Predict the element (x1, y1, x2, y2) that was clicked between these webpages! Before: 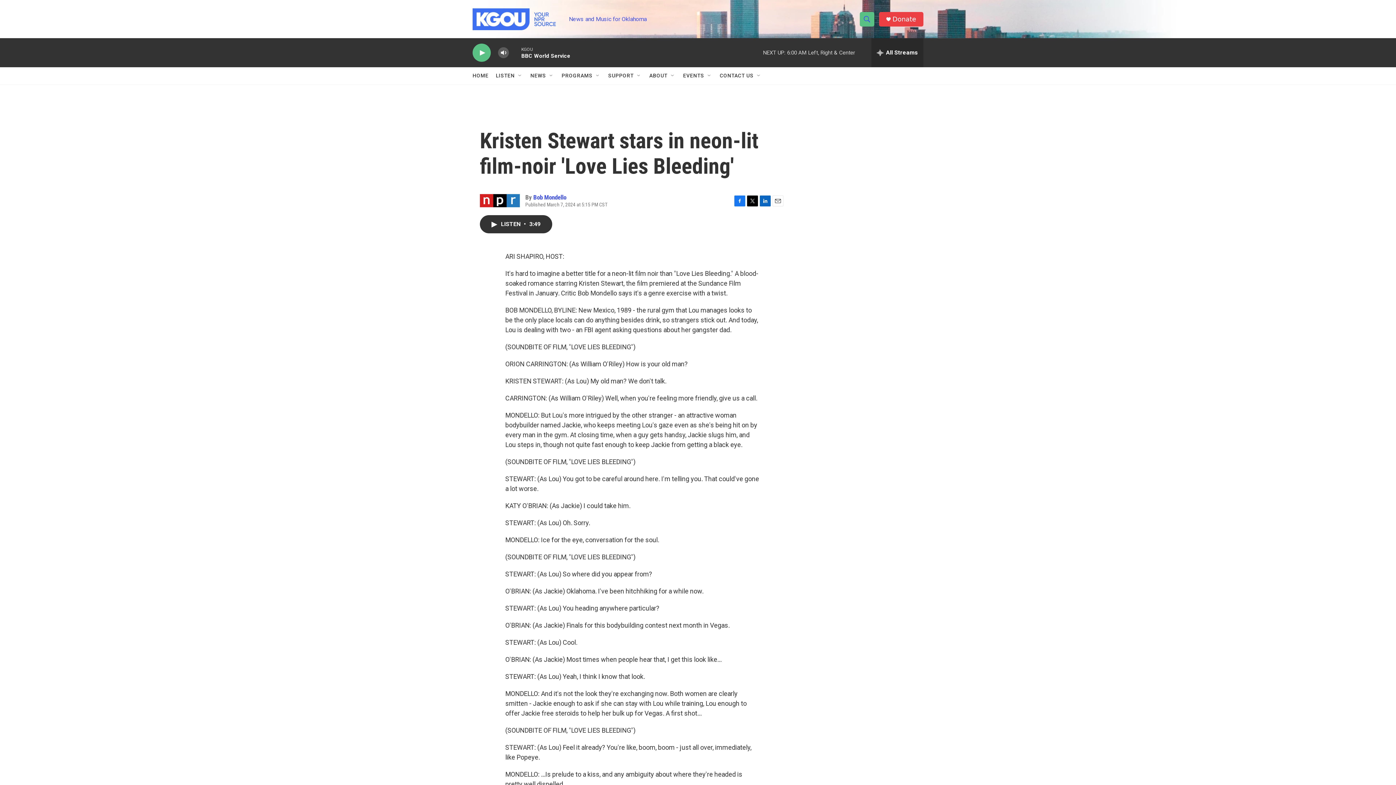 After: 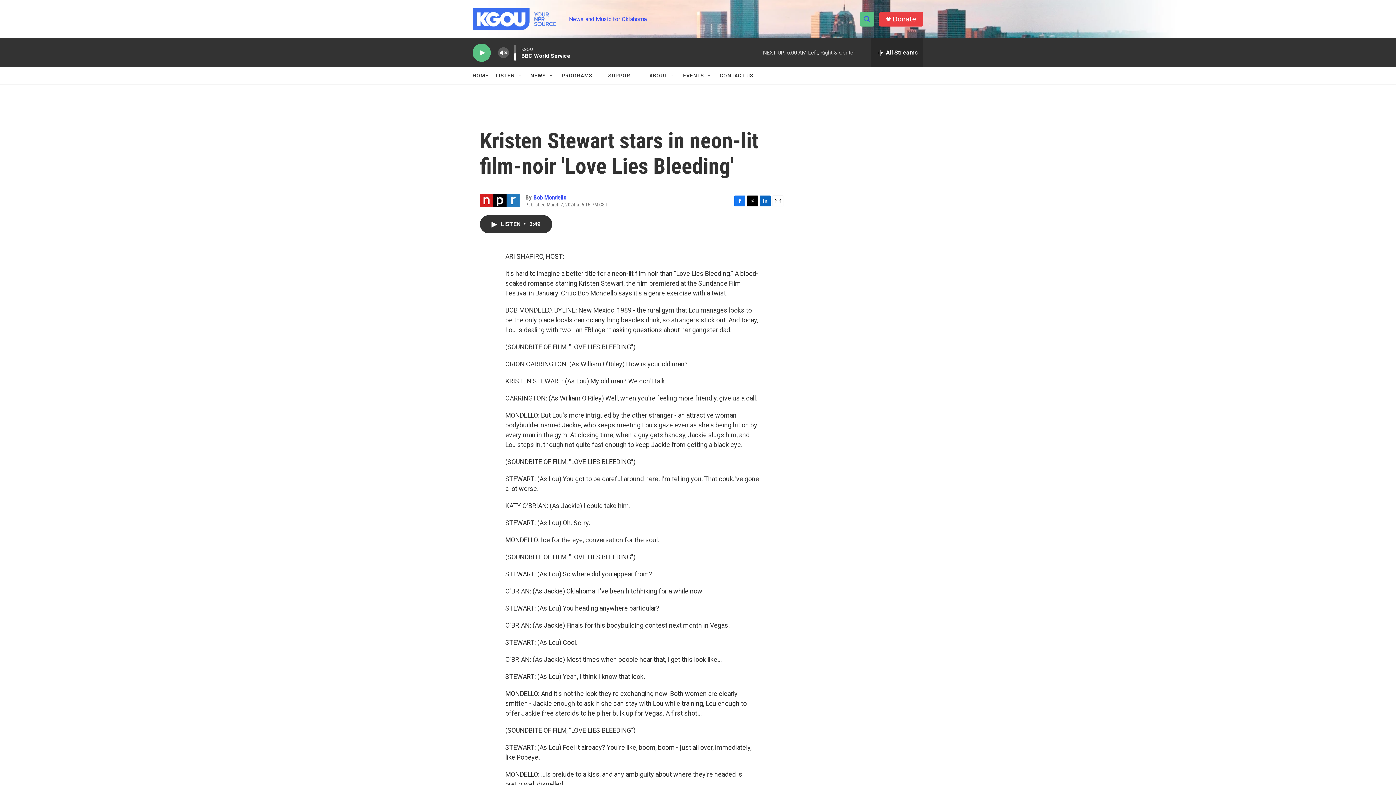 Action: bbox: (497, 44, 509, 60) label: volume